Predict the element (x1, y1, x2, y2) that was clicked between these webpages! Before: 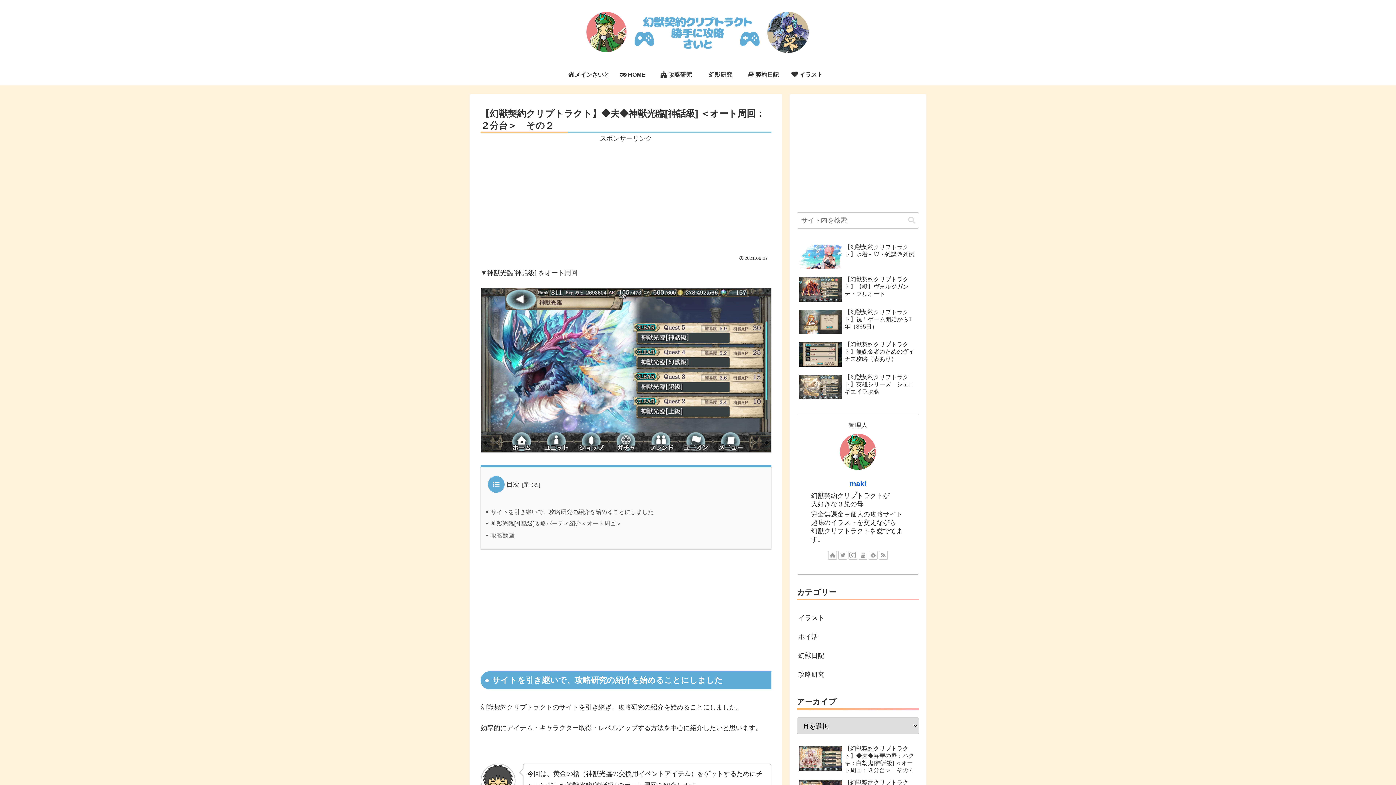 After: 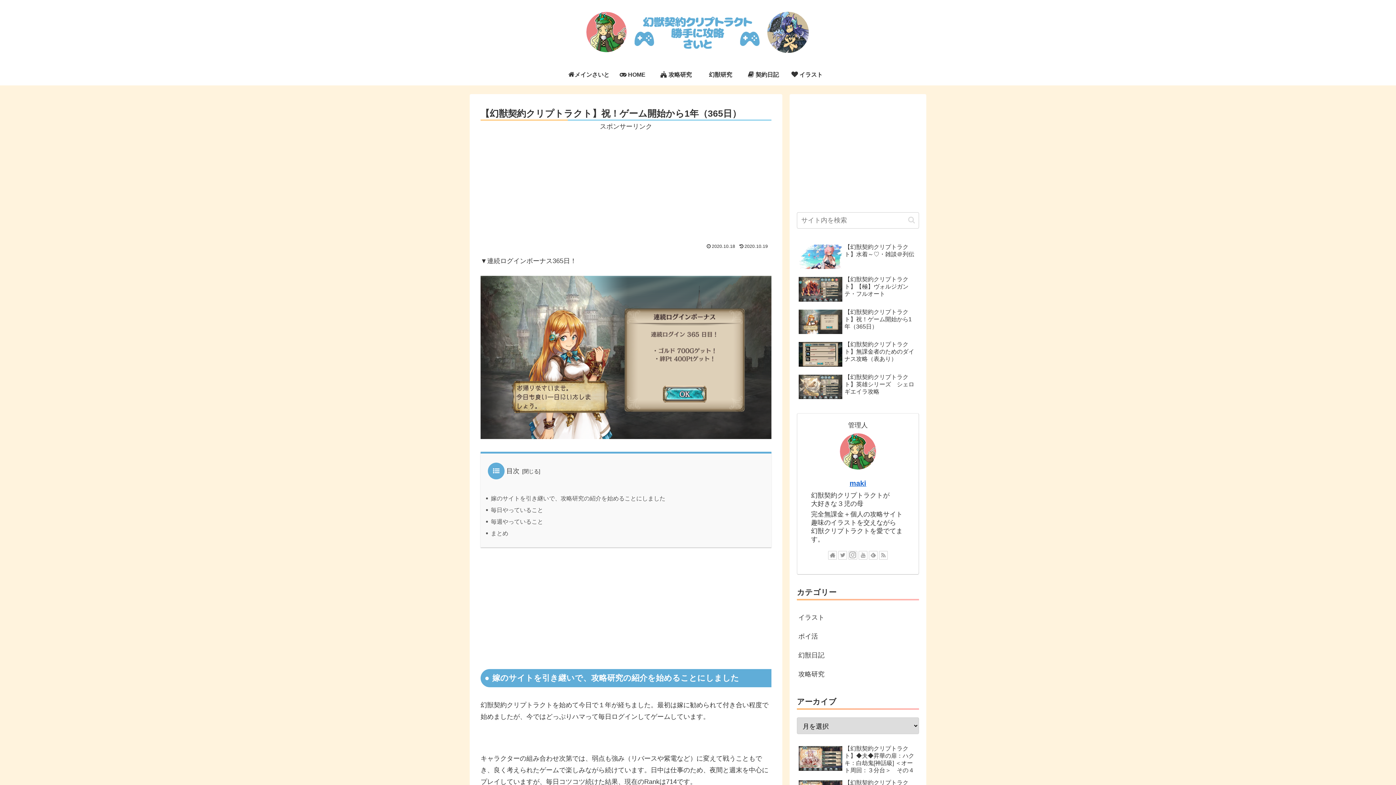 Action: label: 【幻獣契約クリプトラクト】祝！ゲーム開始から1年（365日） bbox: (797, 306, 919, 337)